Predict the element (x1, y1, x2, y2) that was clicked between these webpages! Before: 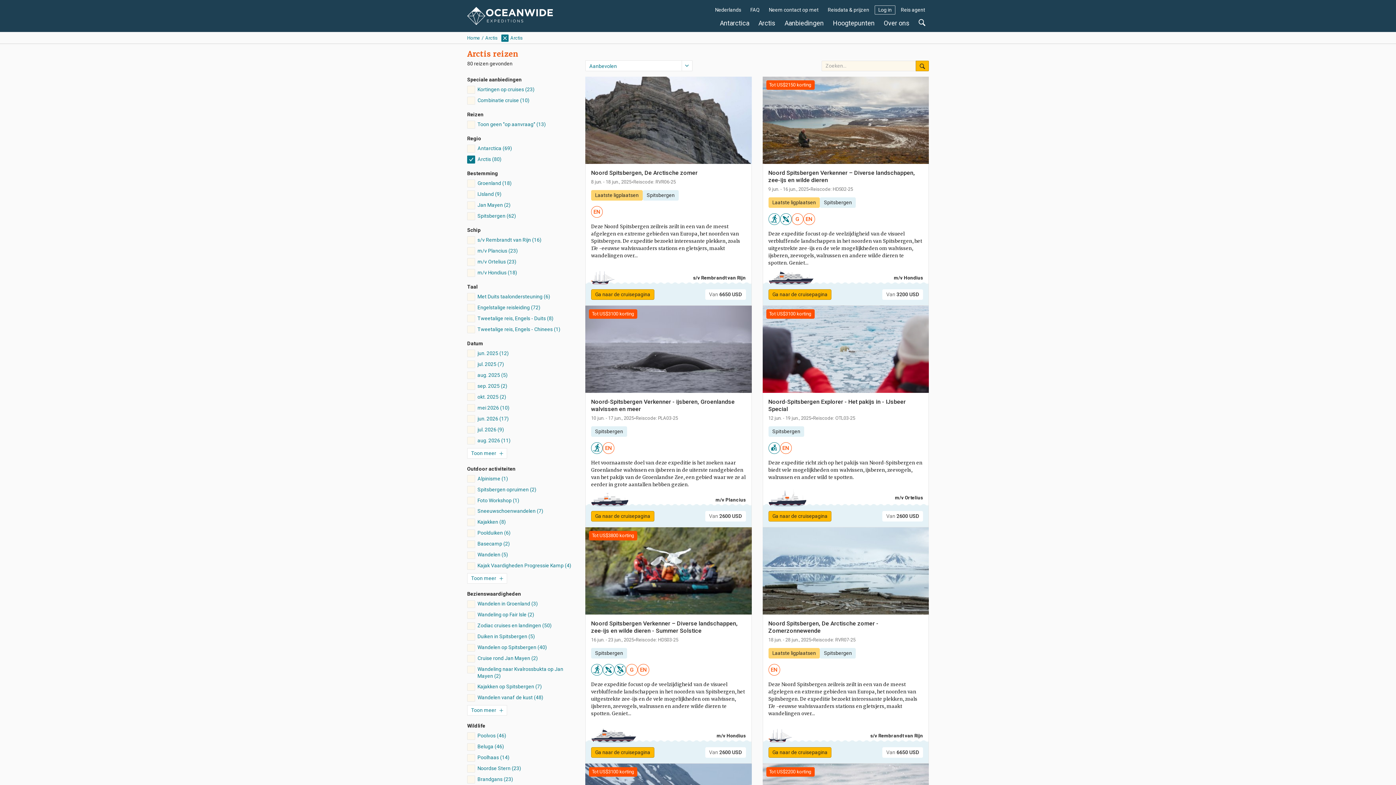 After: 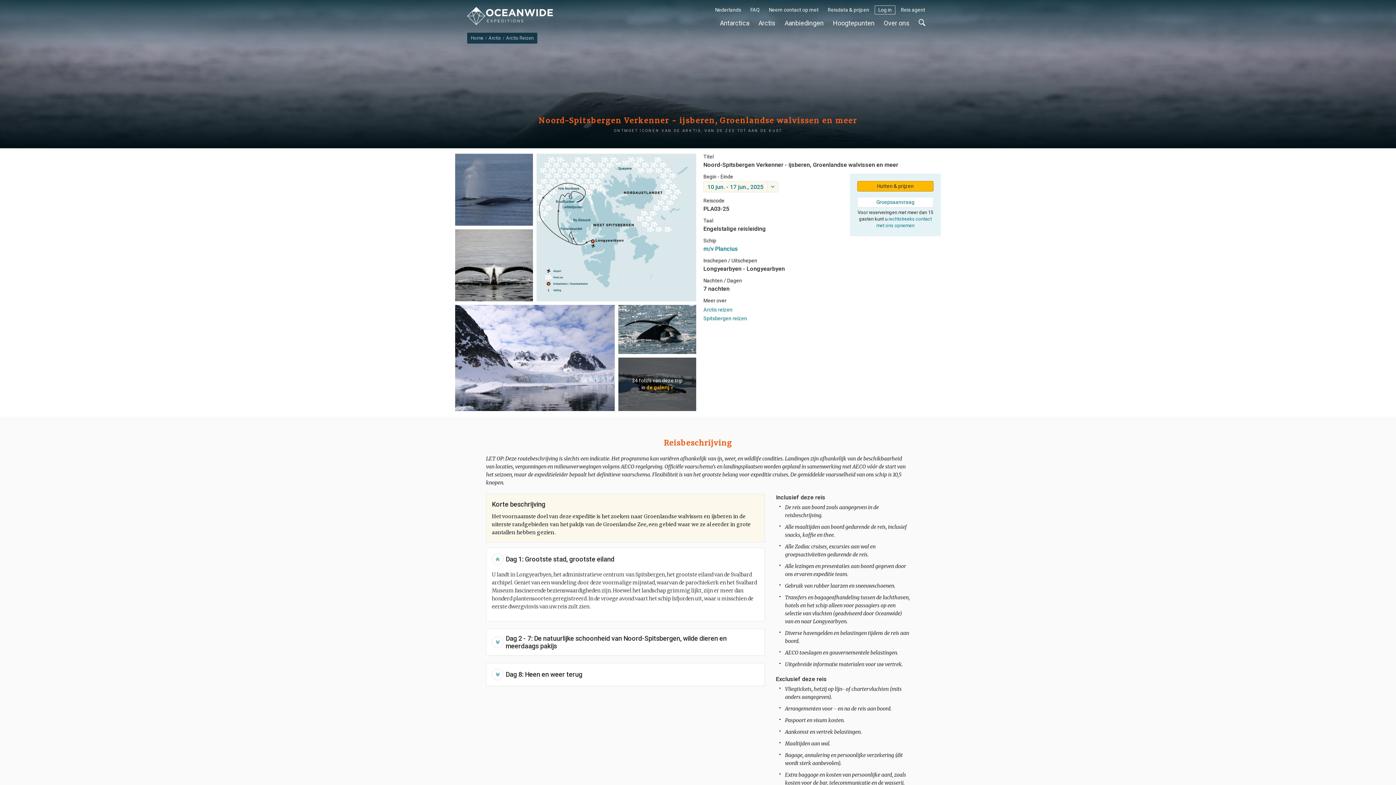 Action: bbox: (591, 511, 654, 521) label: Ga naar de cruisepagina